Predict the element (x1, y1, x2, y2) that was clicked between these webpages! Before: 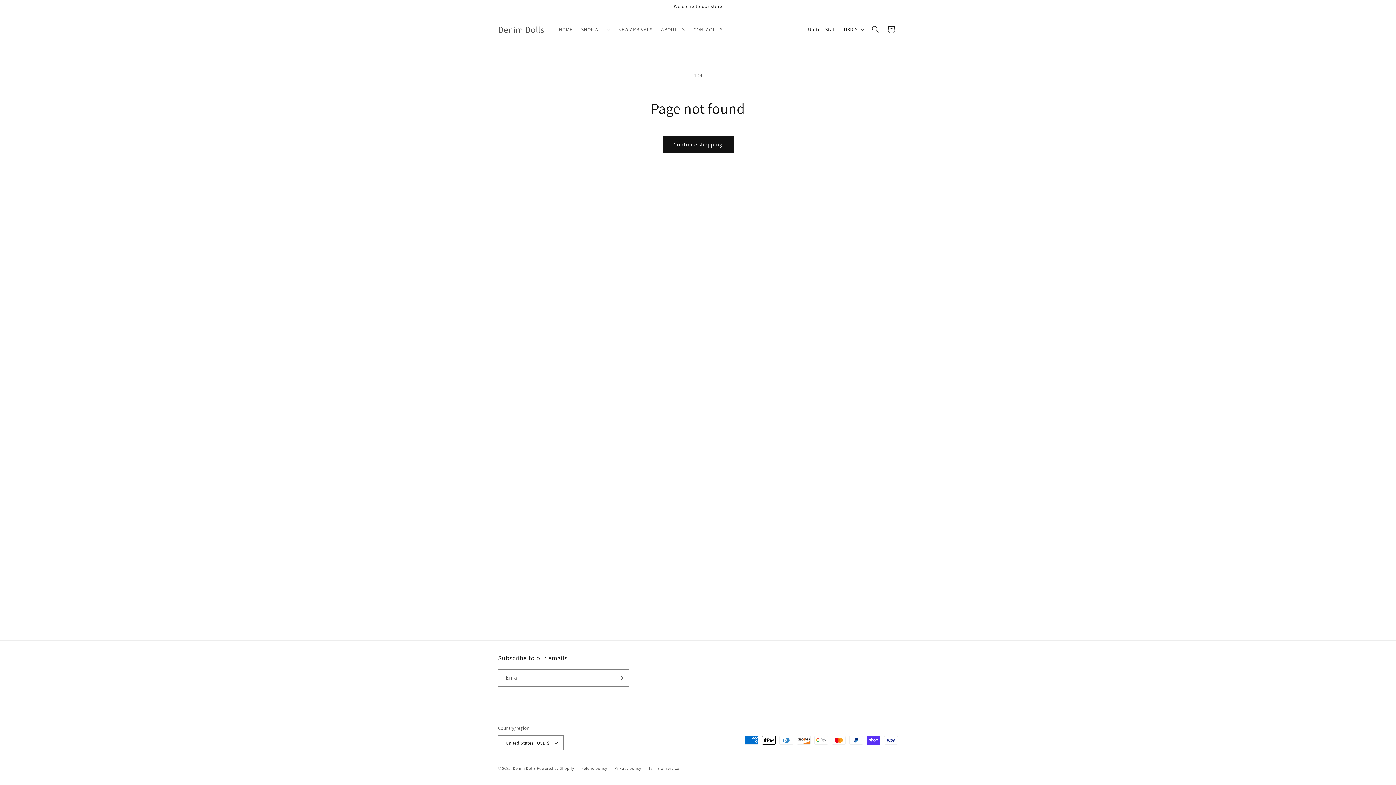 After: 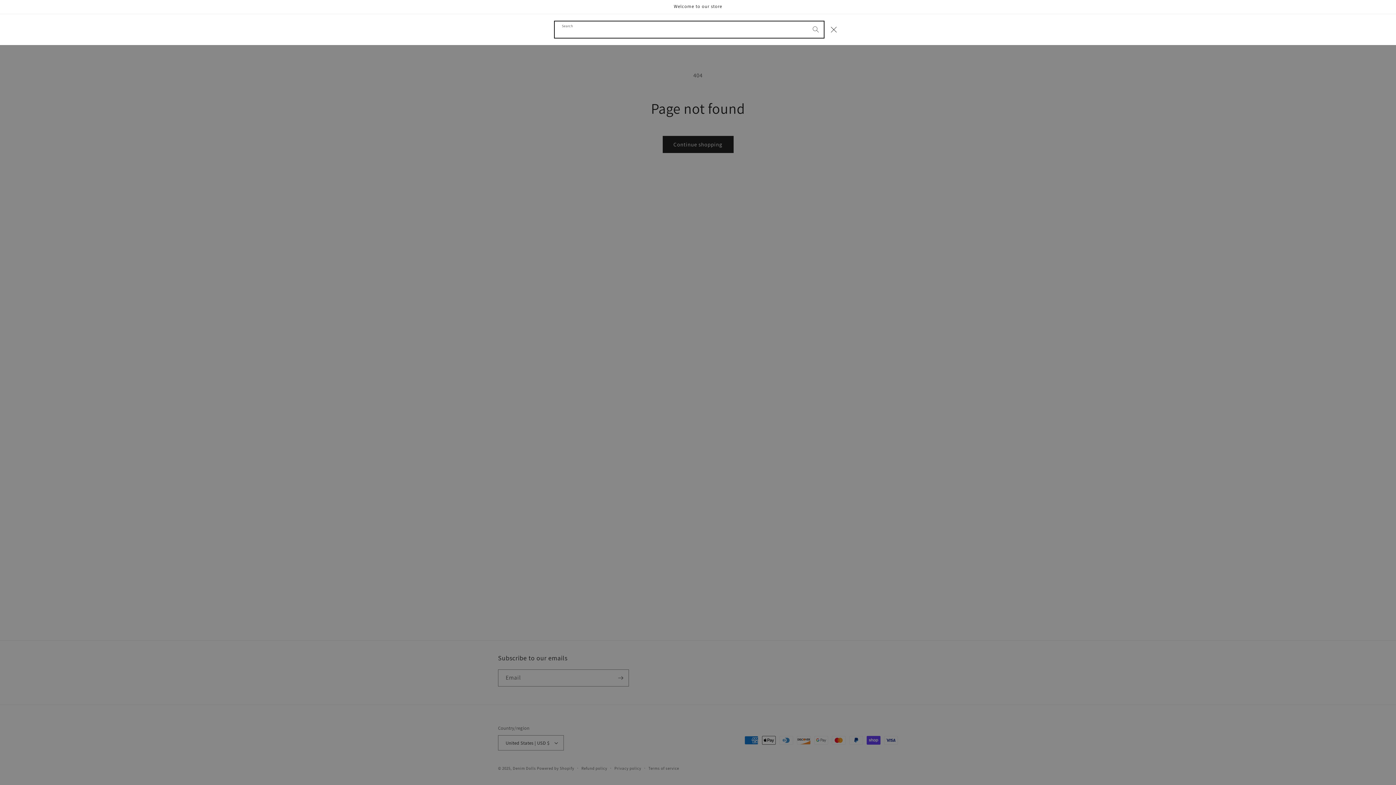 Action: label: Search bbox: (867, 21, 883, 37)